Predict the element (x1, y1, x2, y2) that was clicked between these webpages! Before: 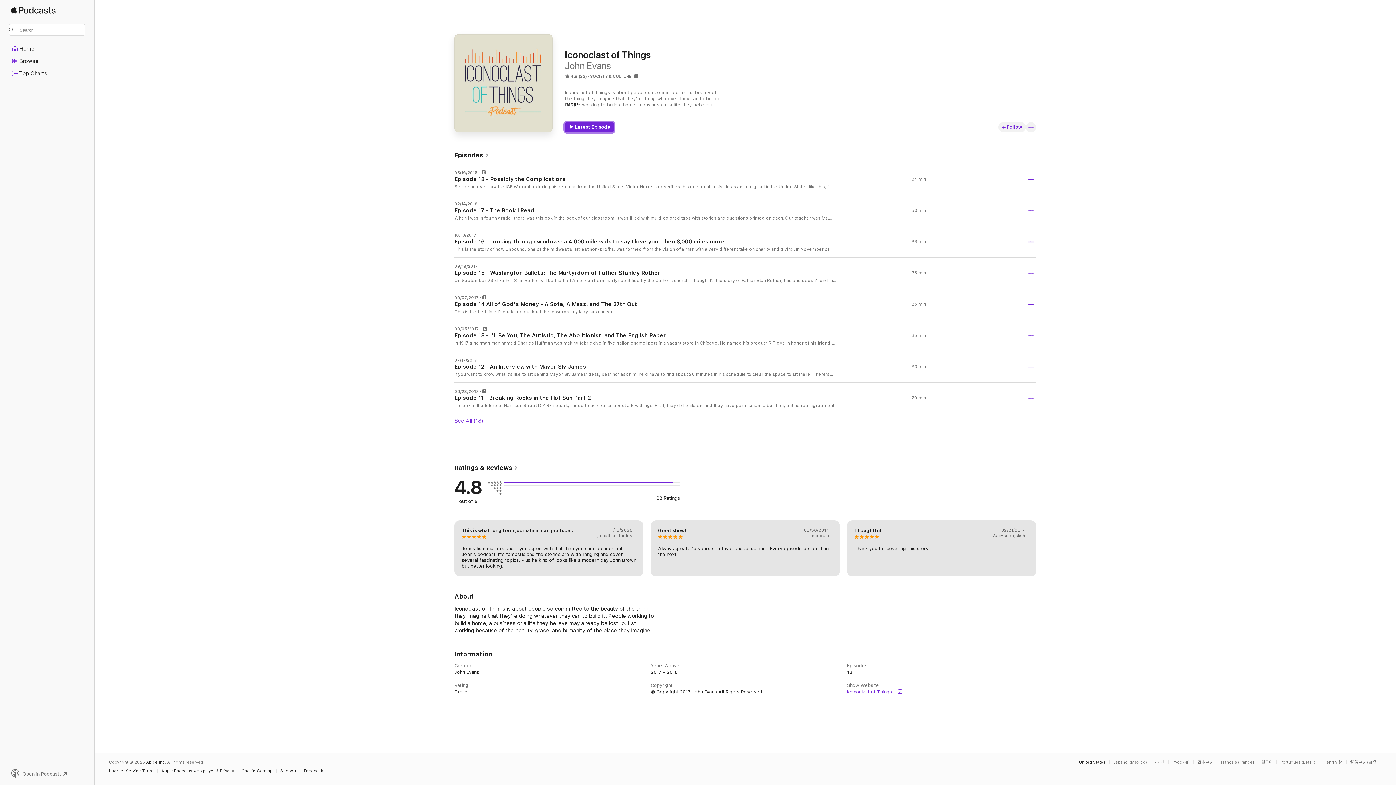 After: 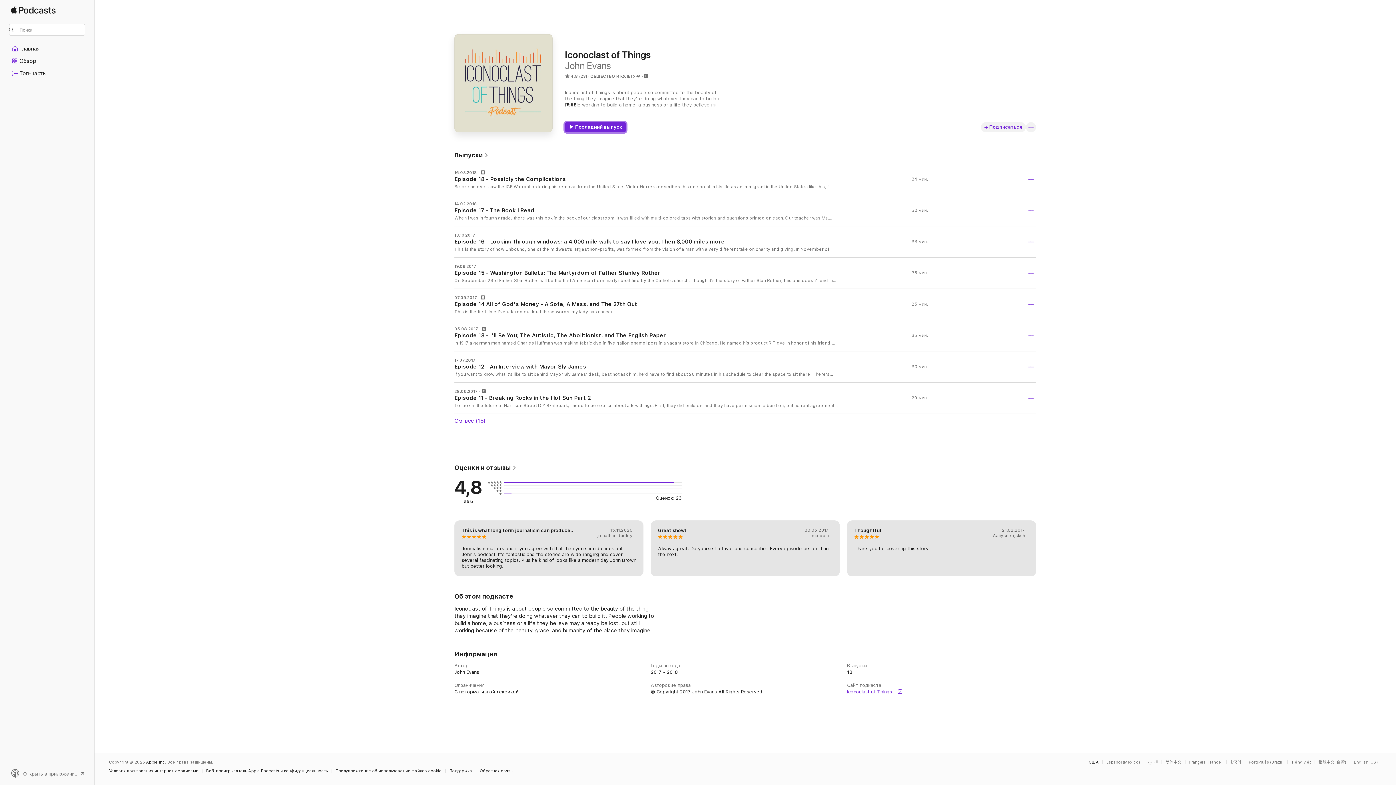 Action: label: This page is available in Русский bbox: (1172, 760, 1193, 764)